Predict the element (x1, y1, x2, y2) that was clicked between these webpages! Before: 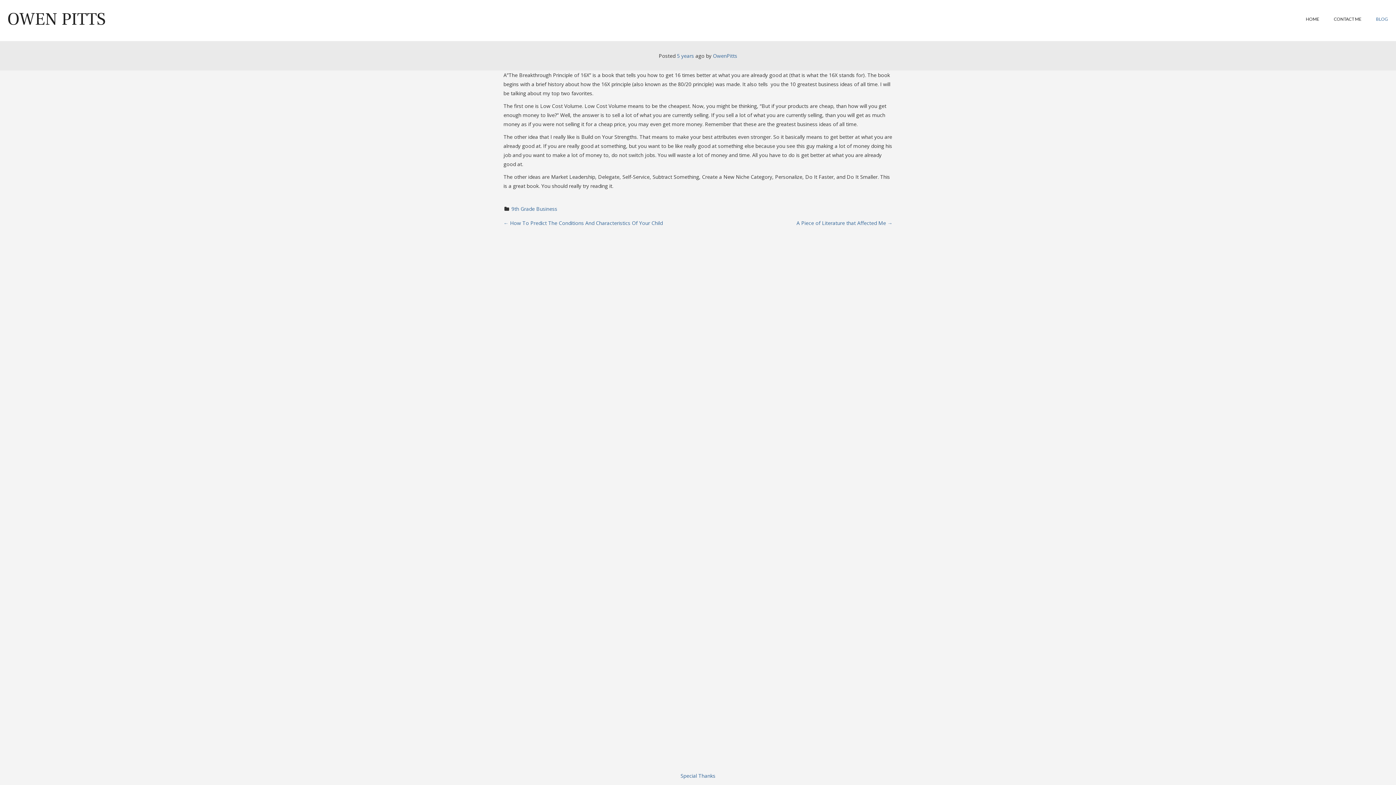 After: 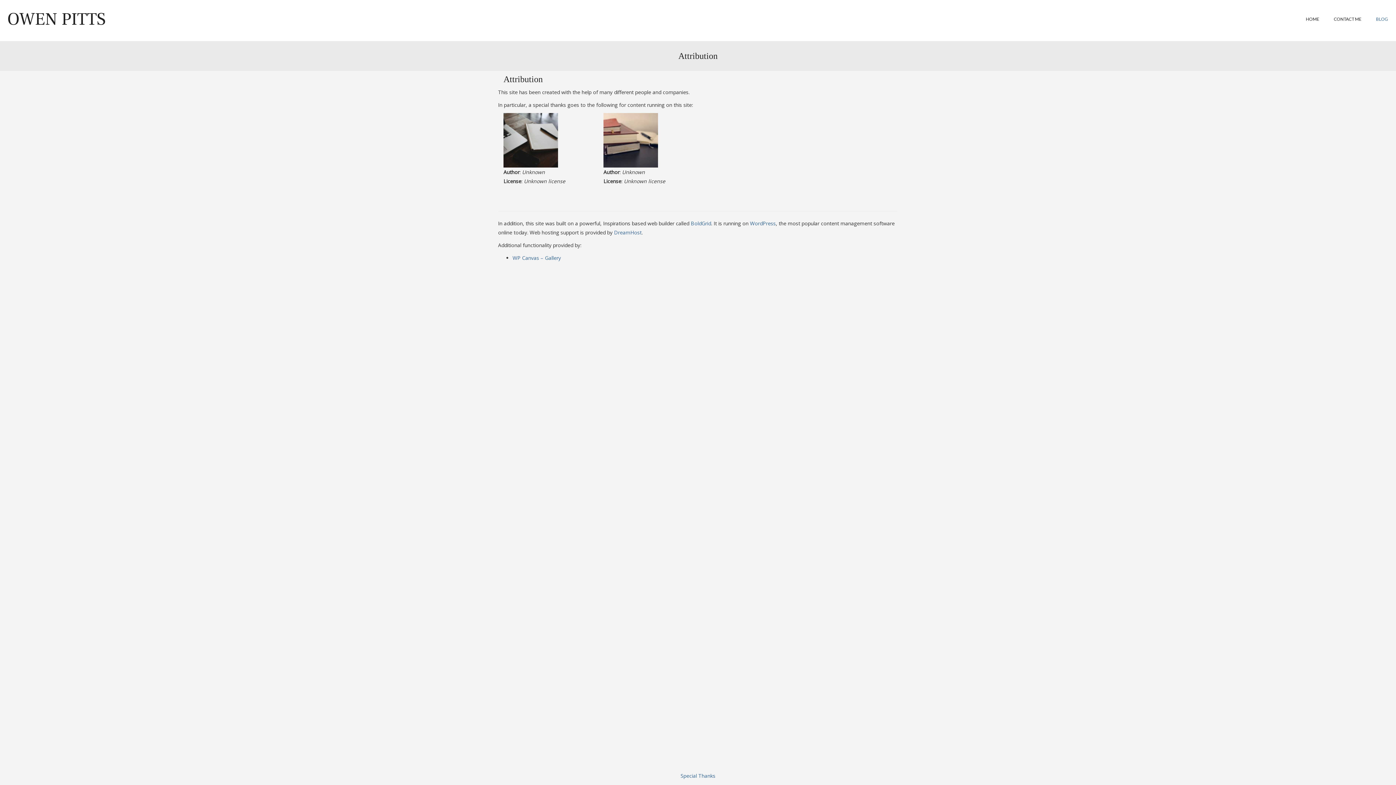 Action: label: Special Thanks bbox: (680, 772, 715, 779)